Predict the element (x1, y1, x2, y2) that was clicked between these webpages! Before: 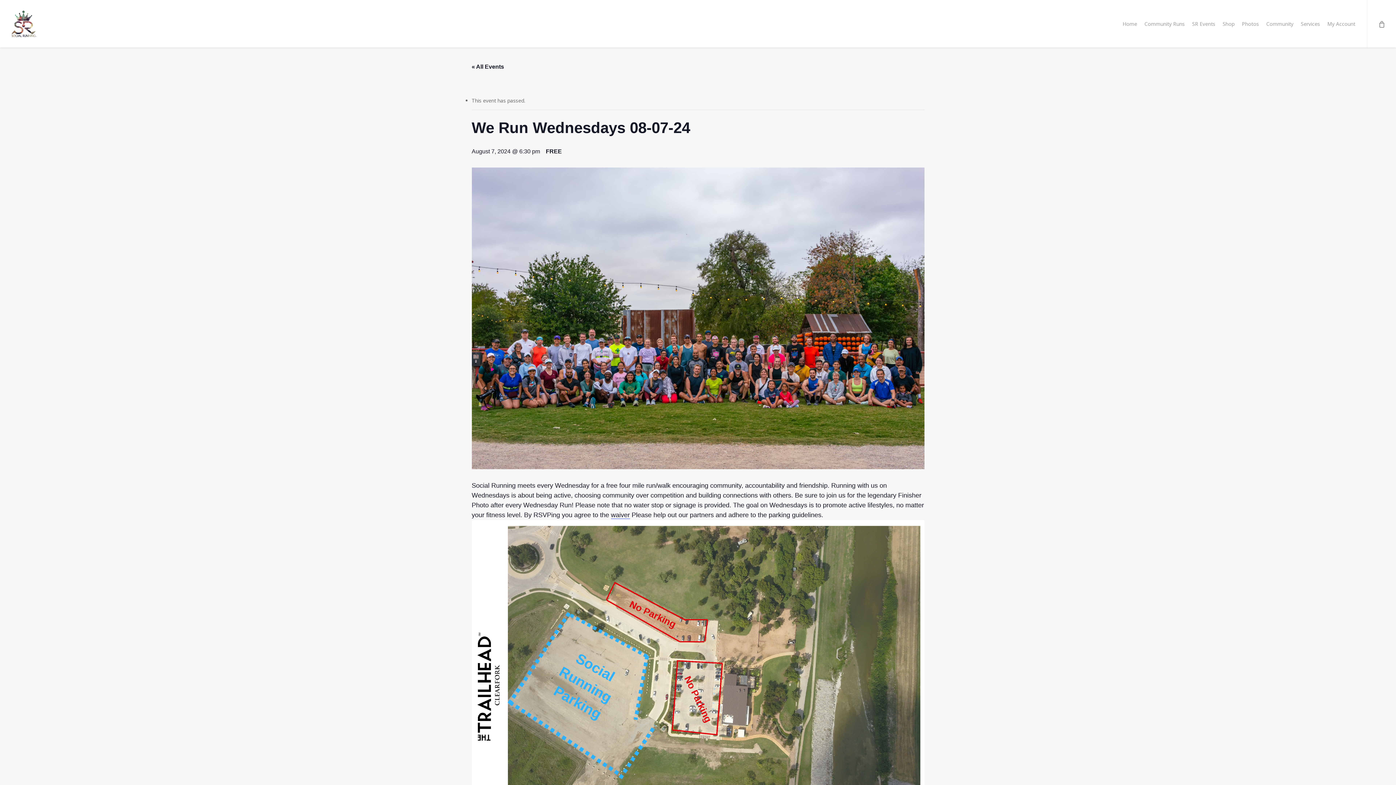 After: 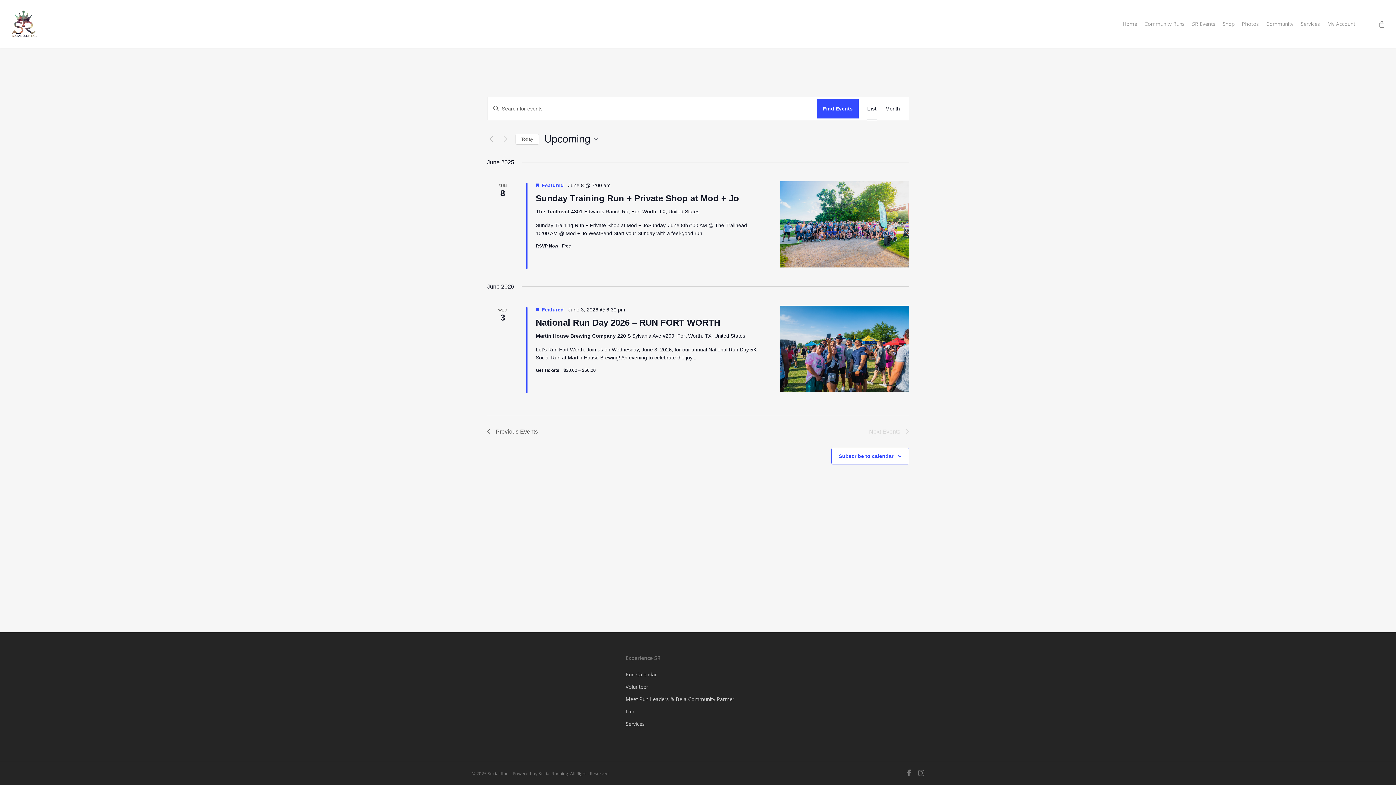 Action: label: « All Events bbox: (471, 63, 504, 69)